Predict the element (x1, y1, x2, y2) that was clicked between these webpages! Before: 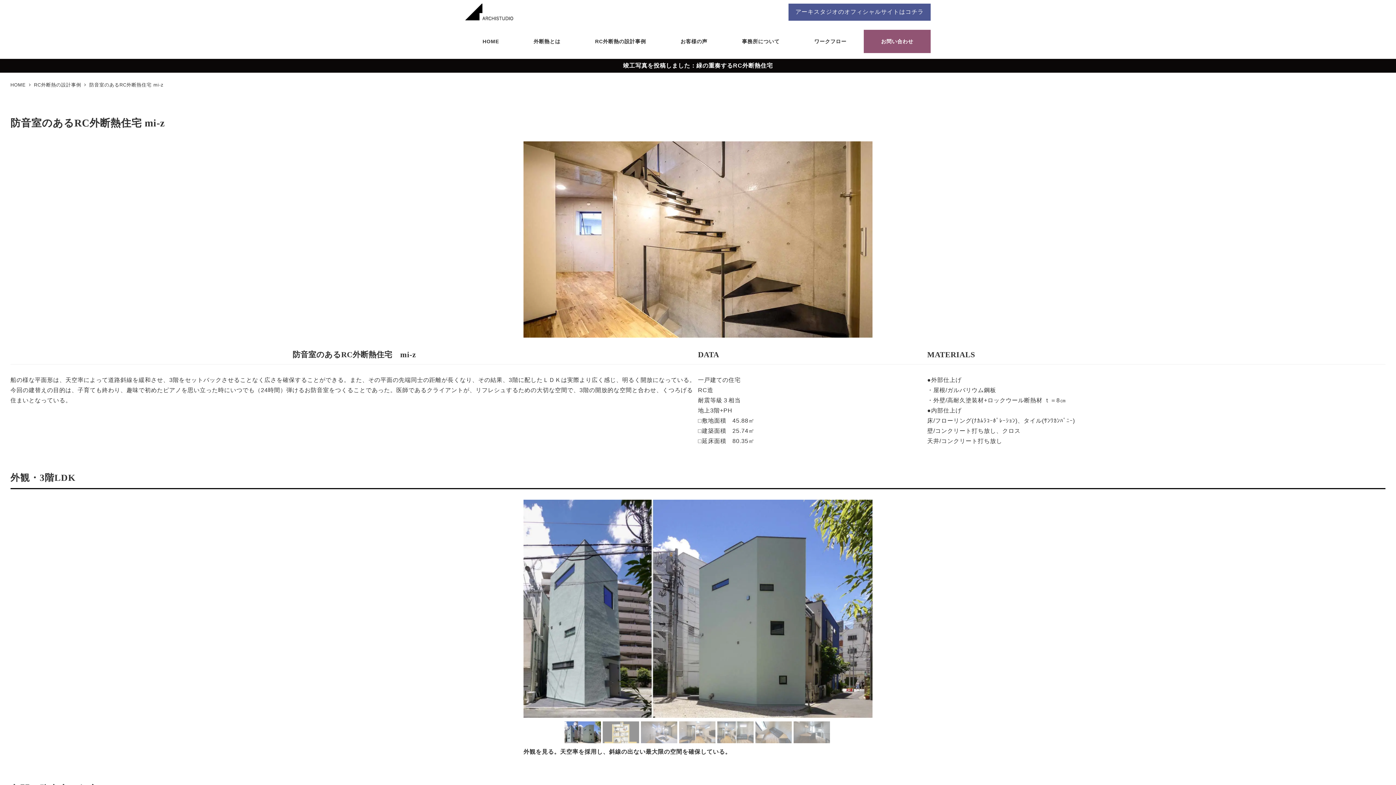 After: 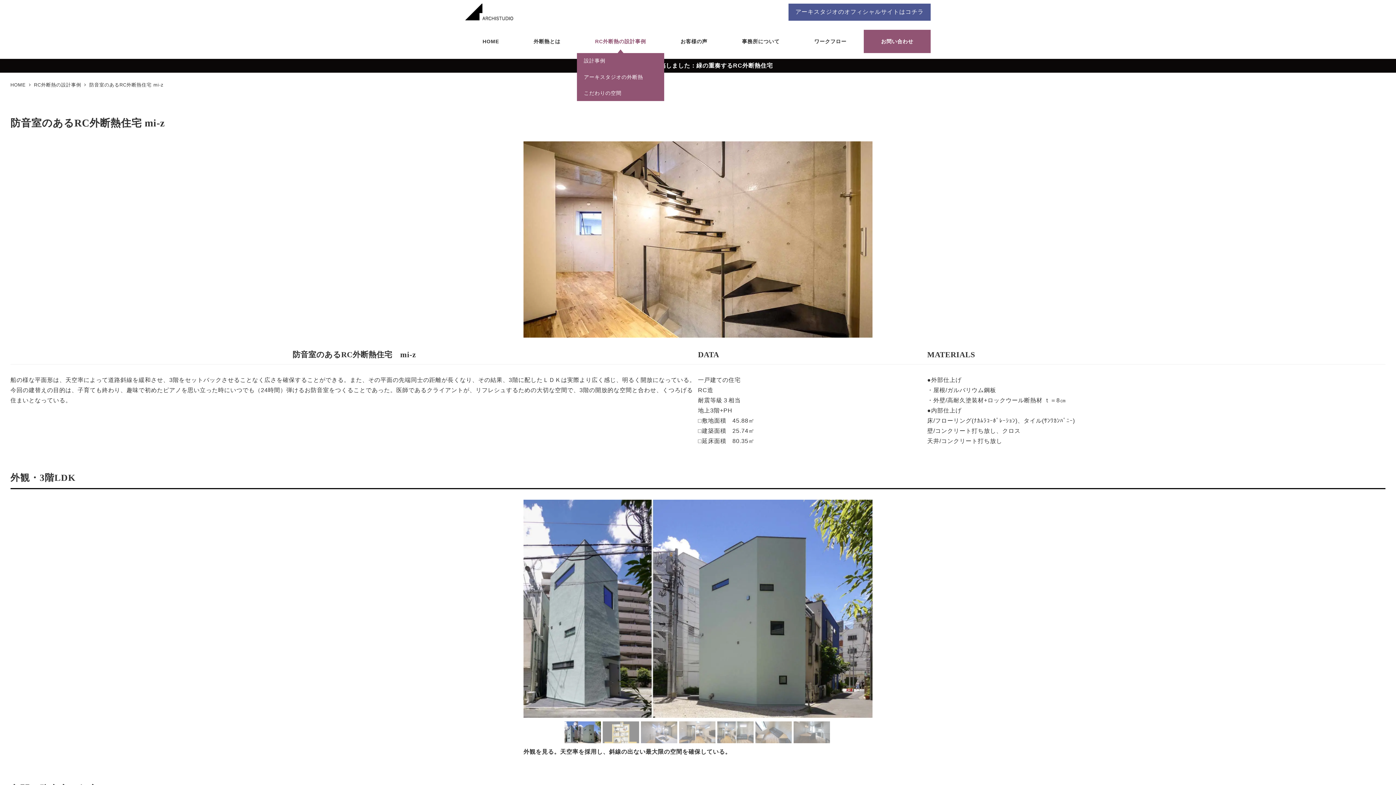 Action: bbox: (577, 29, 663, 53) label: RC外断熱の設計事例